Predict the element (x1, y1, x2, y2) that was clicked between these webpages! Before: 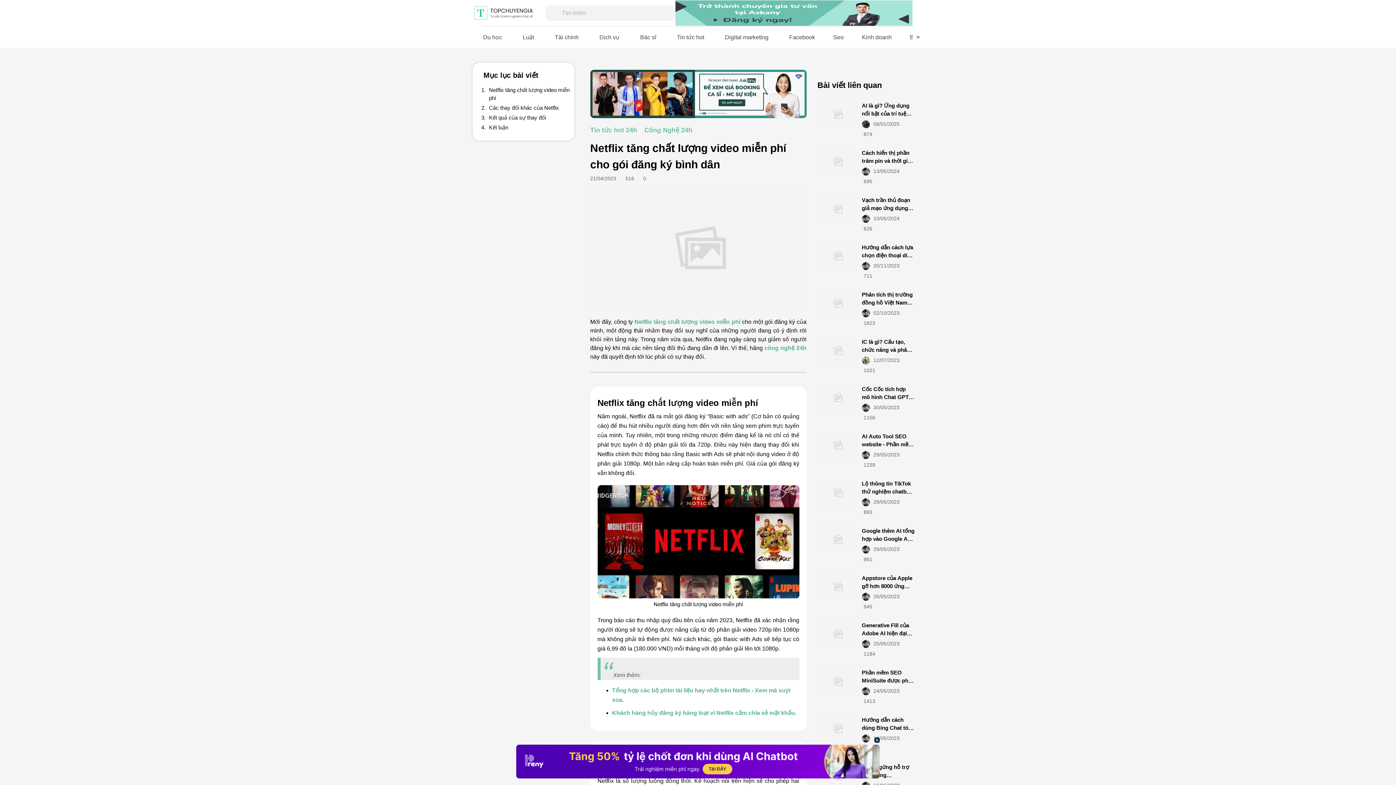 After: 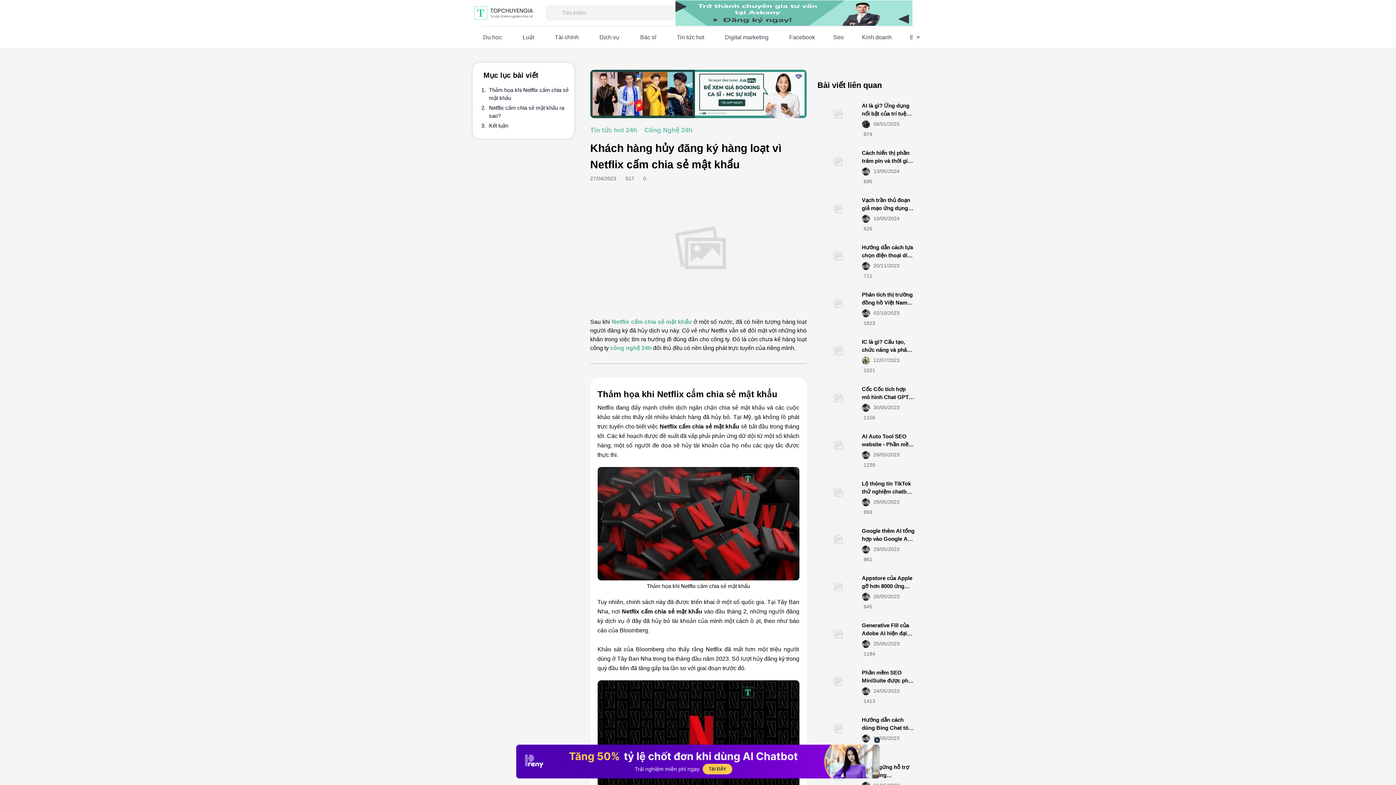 Action: bbox: (612, 710, 795, 716) label: Khách hàng hủy đăng ký hàng loạt vì Netflix cấm chia sẻ mật khẩu